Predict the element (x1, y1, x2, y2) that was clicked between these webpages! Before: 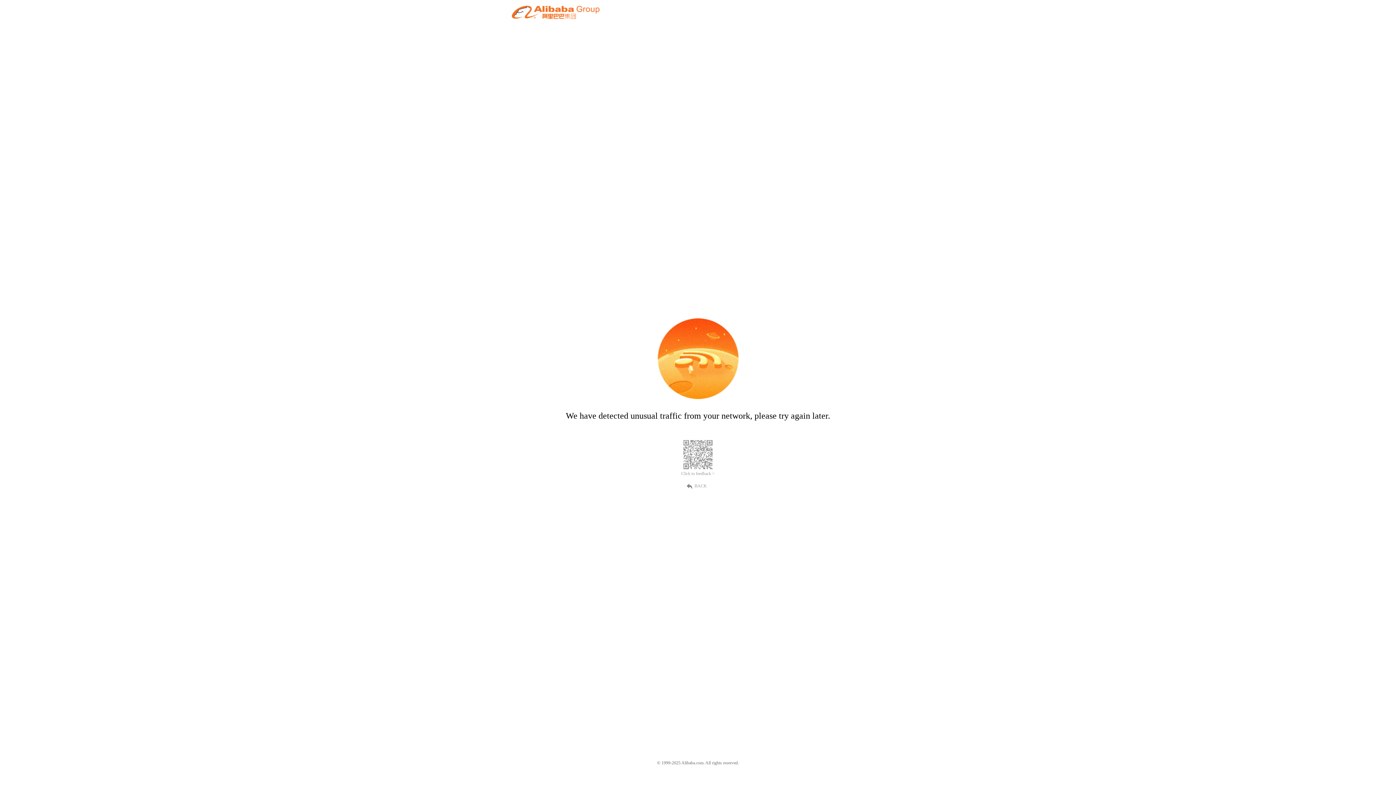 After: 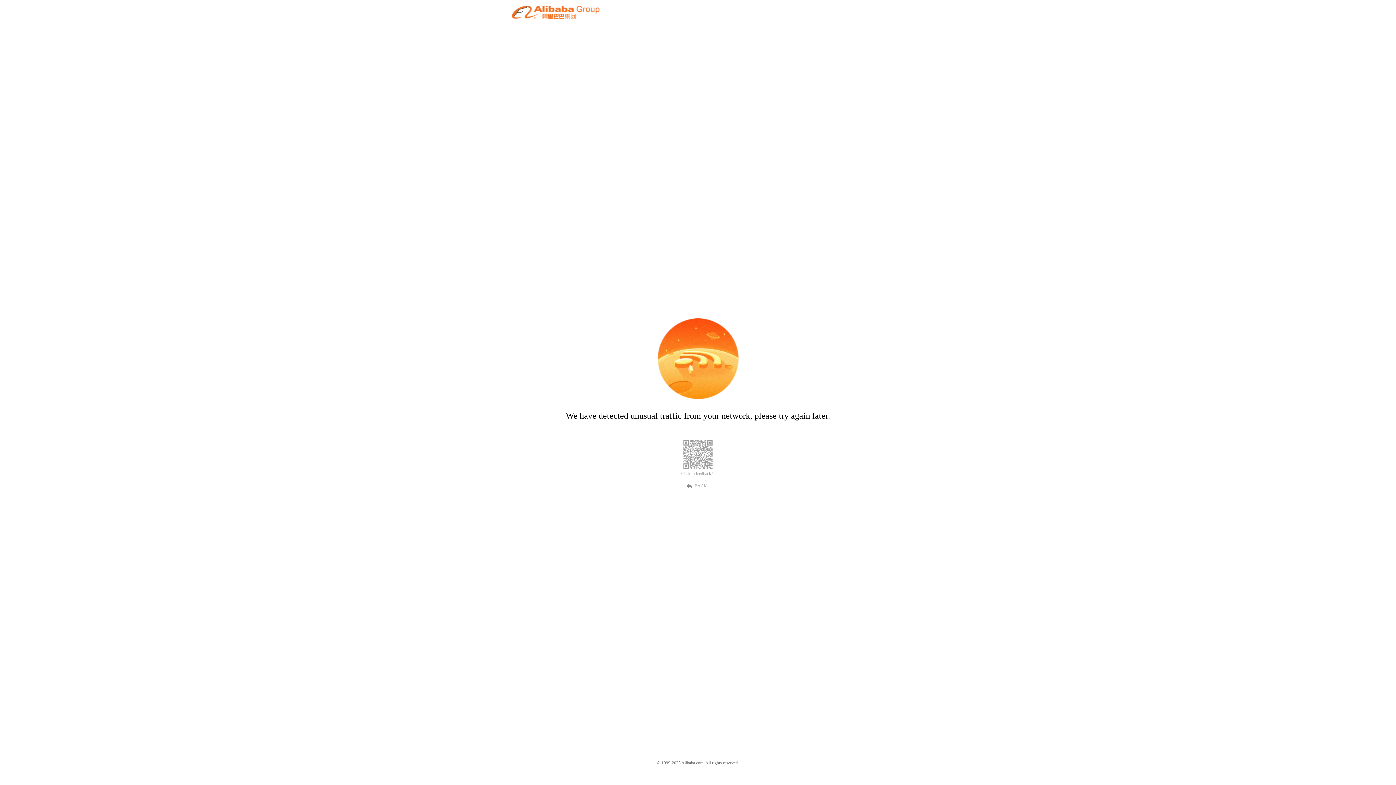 Action: bbox: (681, 471, 714, 476) label: Click to feedback >